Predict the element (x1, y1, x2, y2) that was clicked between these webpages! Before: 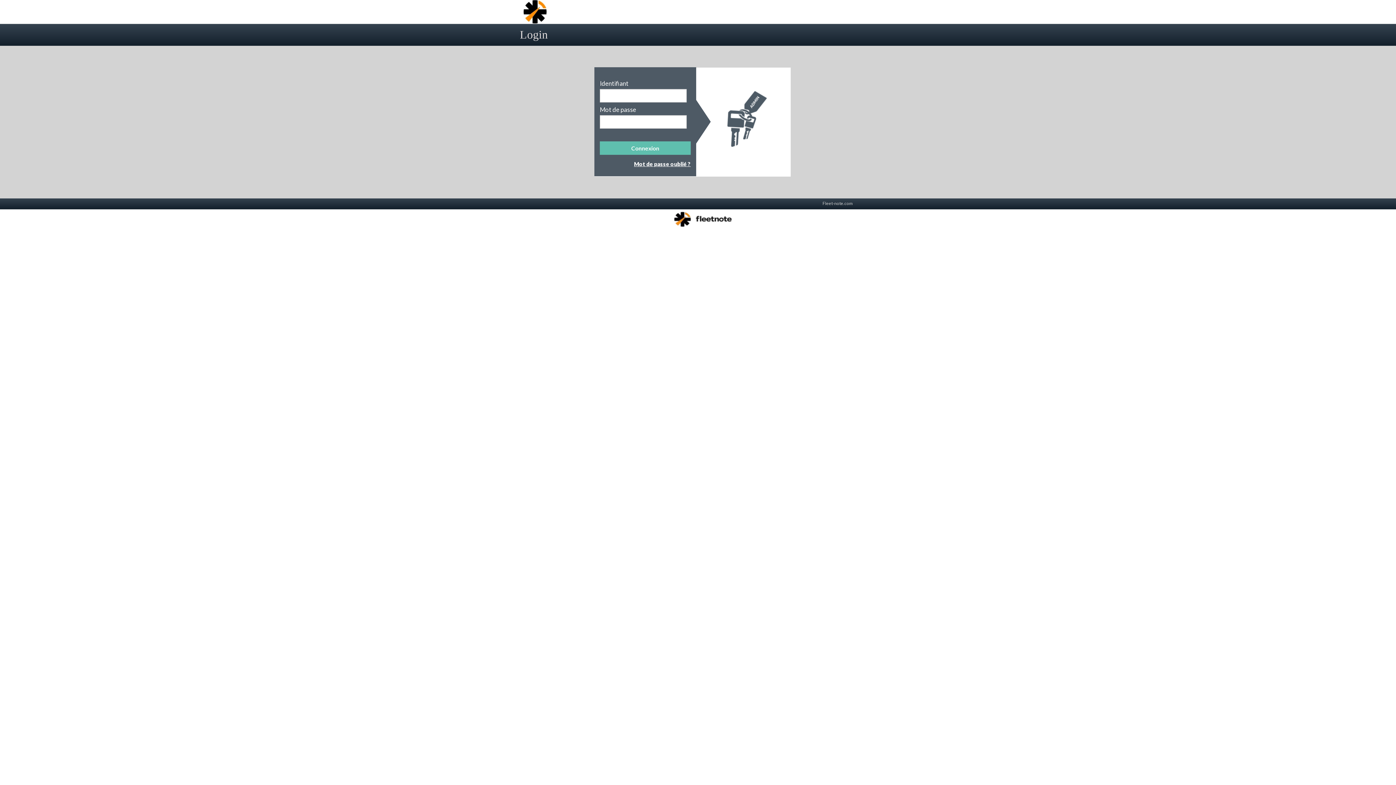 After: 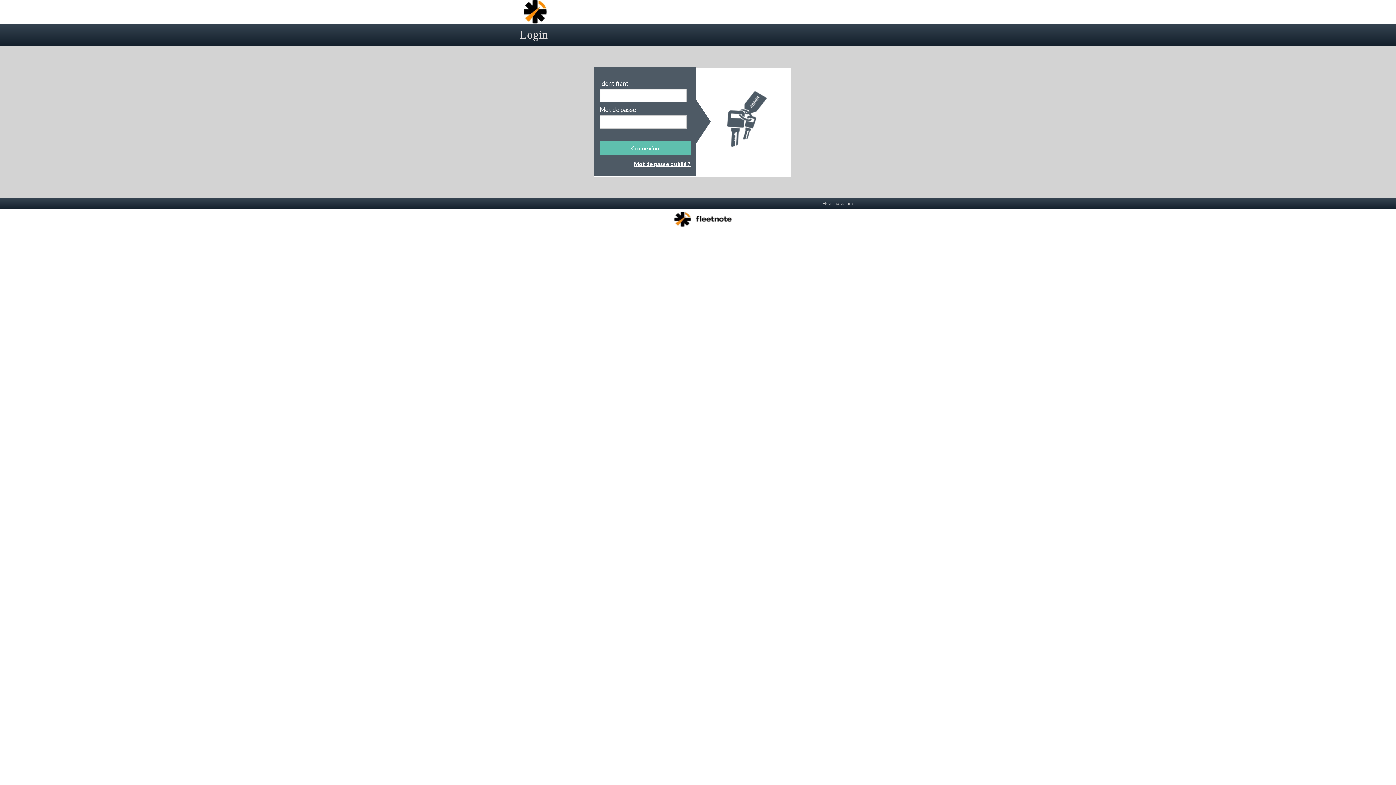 Action: bbox: (516, 0, 561, 23)